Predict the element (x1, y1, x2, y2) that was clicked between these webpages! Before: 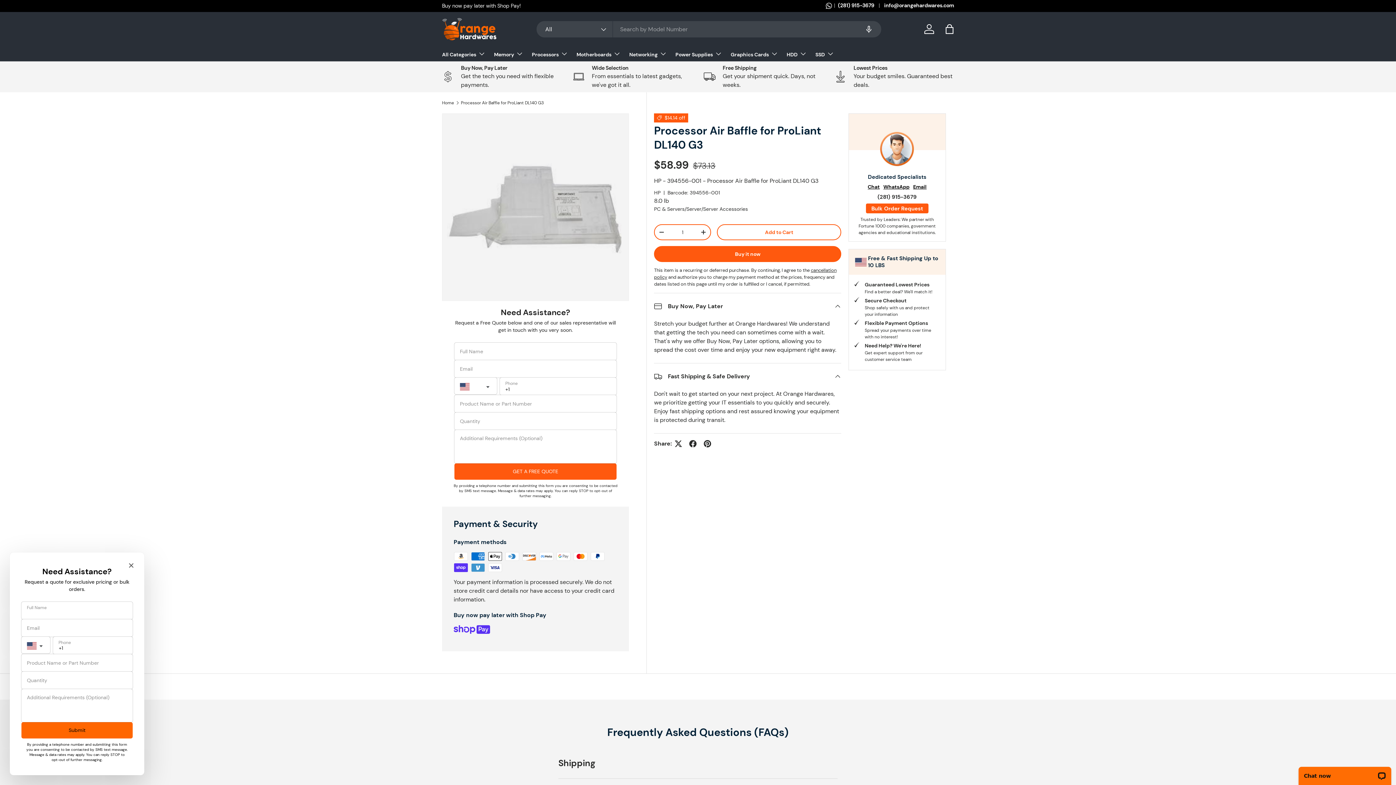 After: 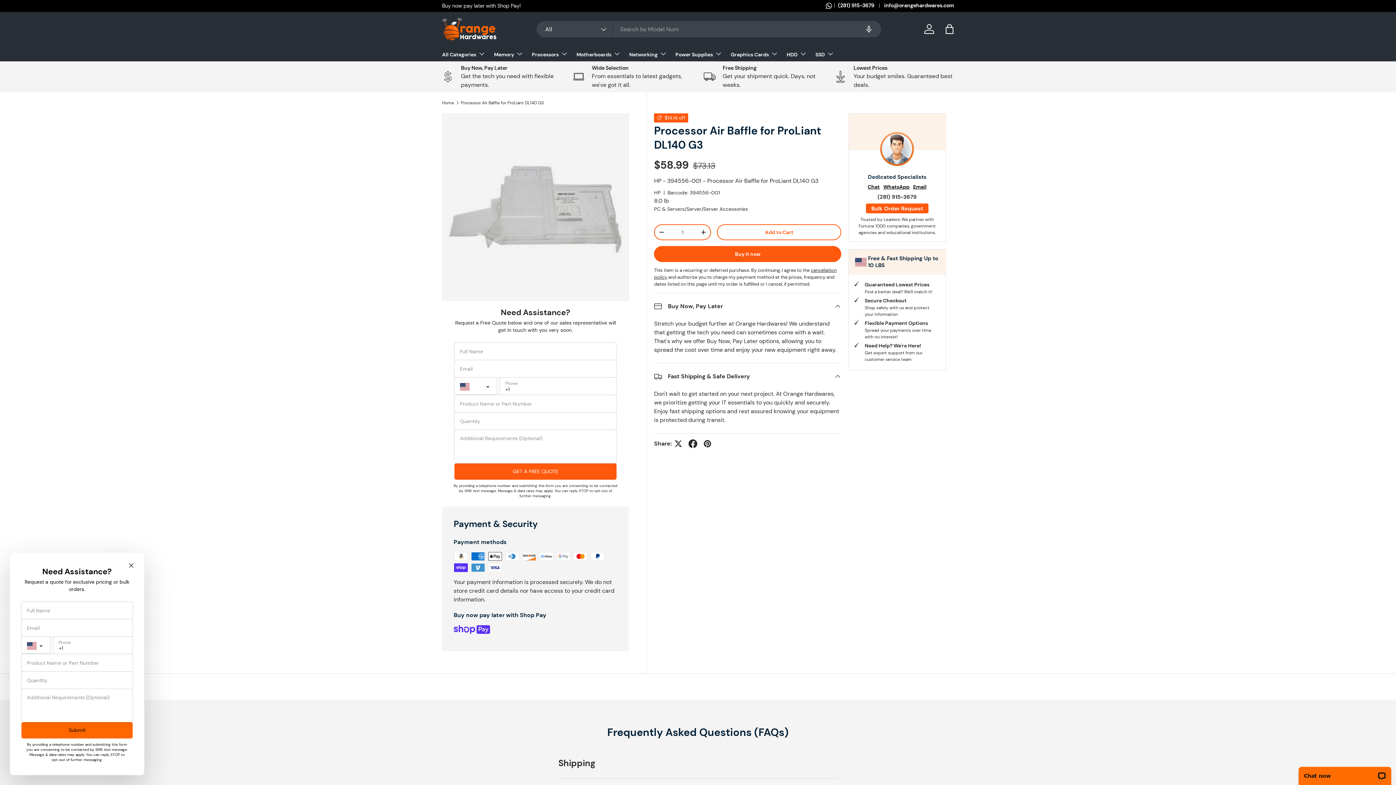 Action: bbox: (685, 436, 700, 451)